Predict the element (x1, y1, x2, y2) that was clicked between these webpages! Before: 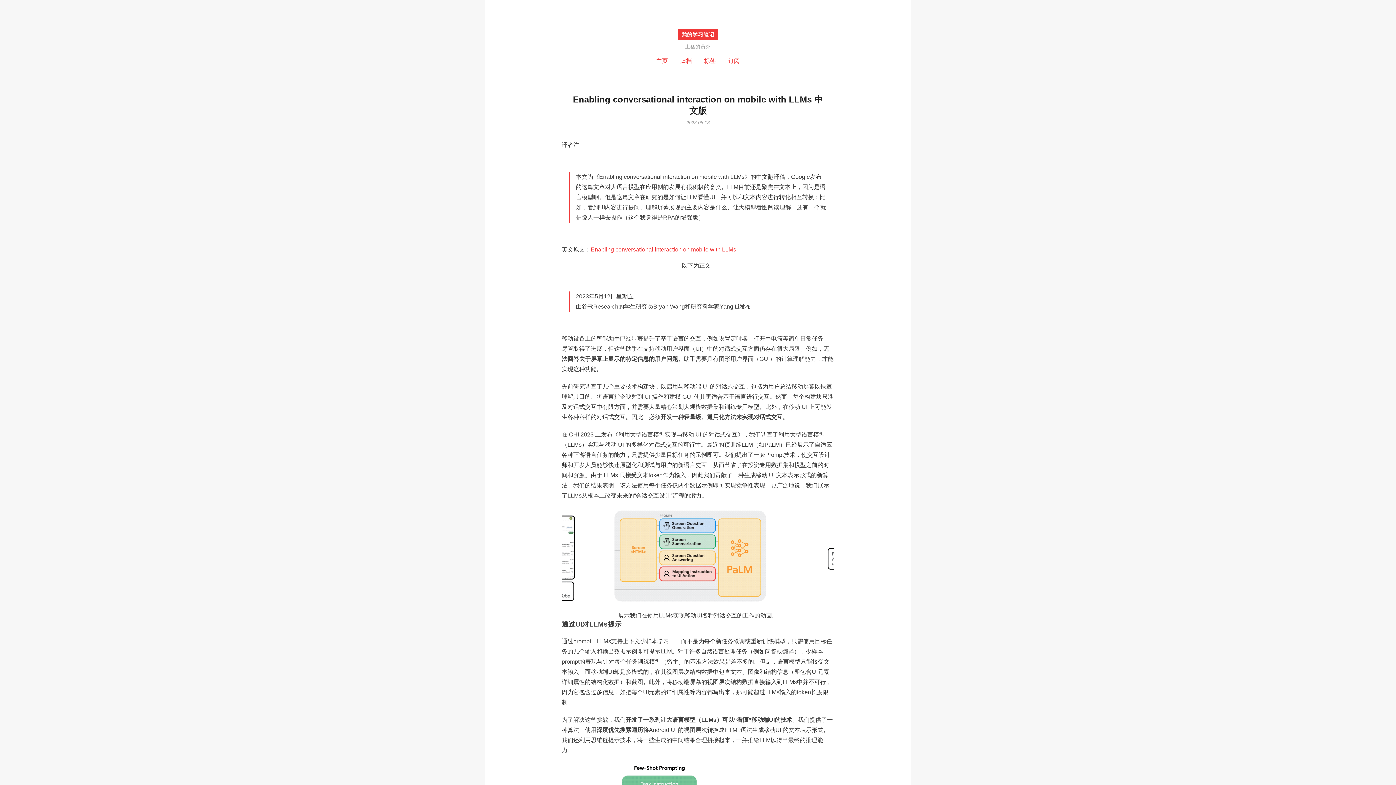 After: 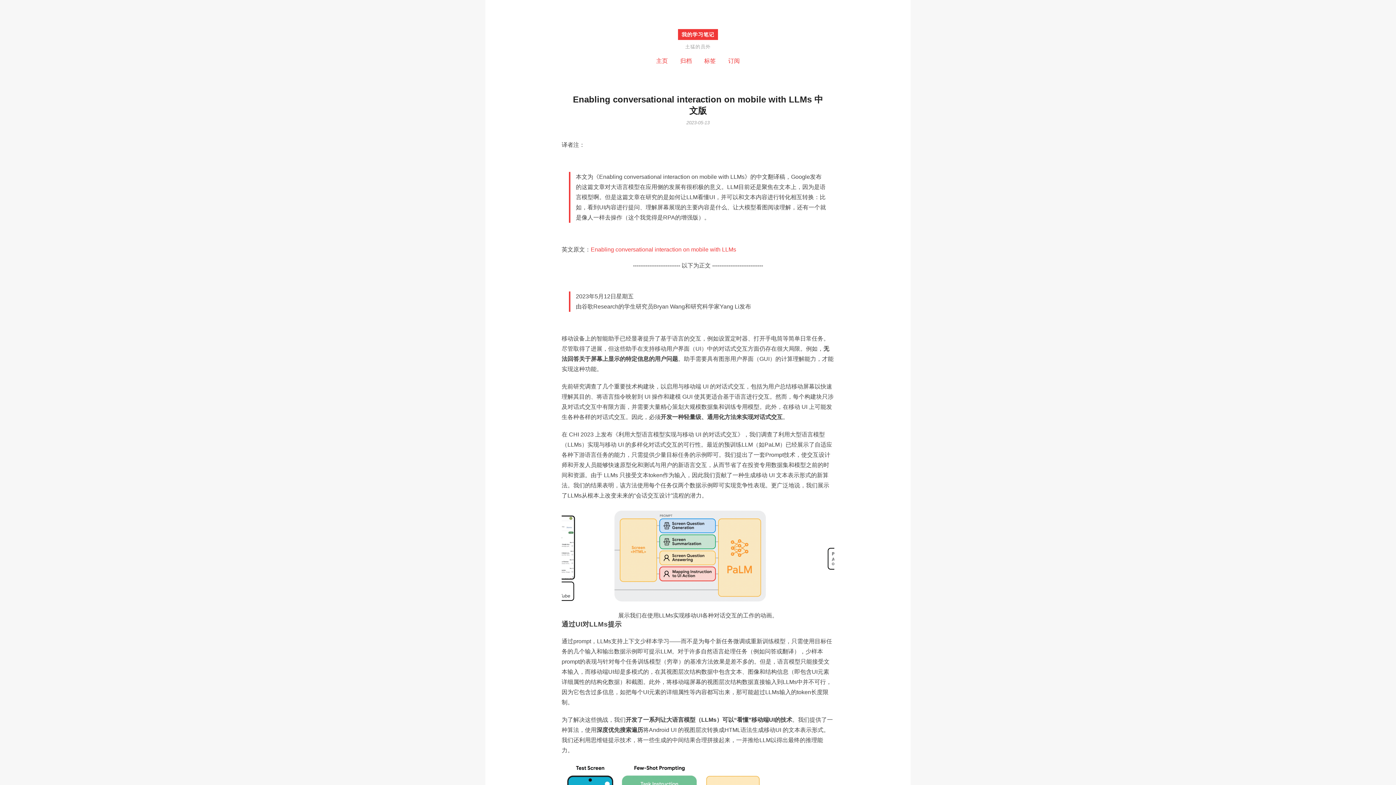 Action: label: Enabling conversational interaction on mobile with LLMs bbox: (590, 246, 736, 252)